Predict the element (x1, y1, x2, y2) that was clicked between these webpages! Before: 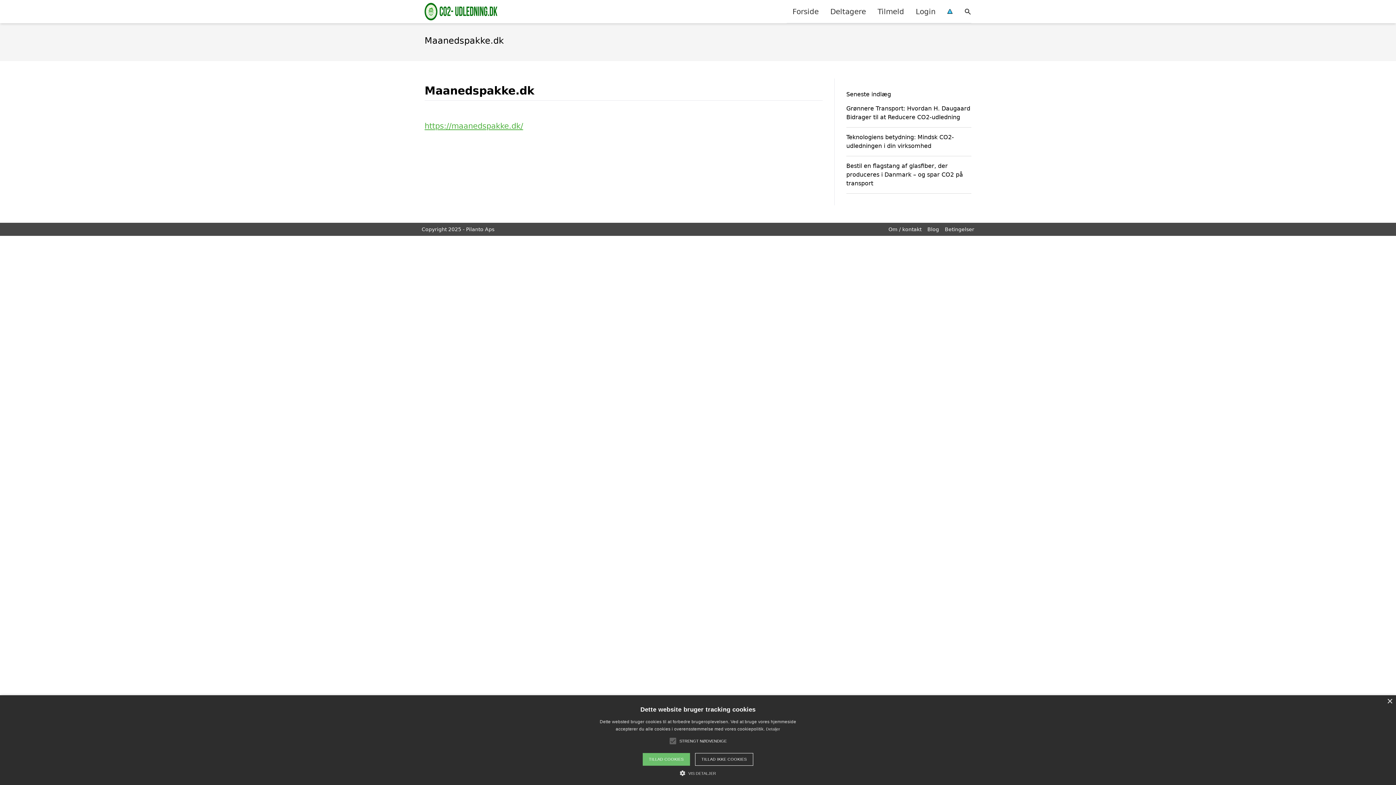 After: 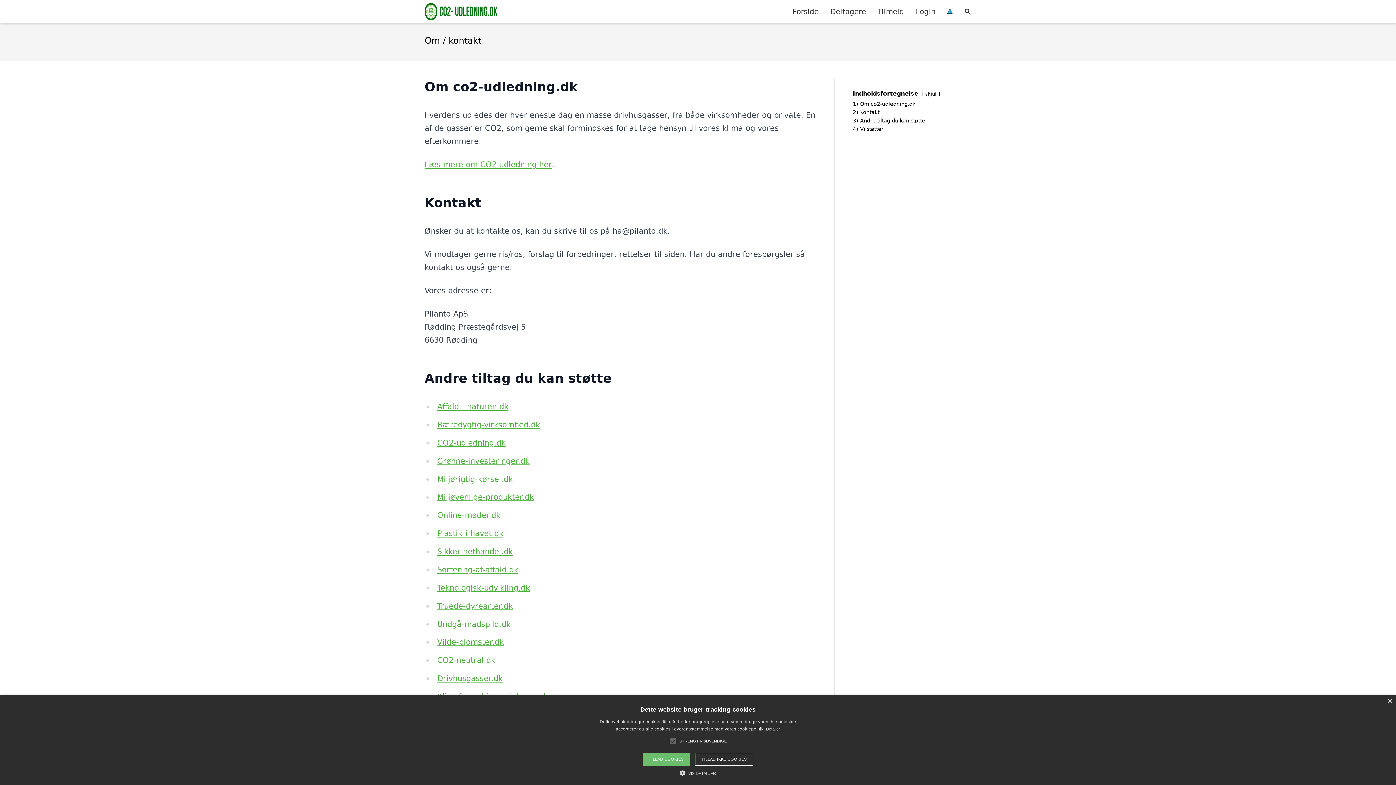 Action: bbox: (888, 226, 921, 232) label: Om / kontakt